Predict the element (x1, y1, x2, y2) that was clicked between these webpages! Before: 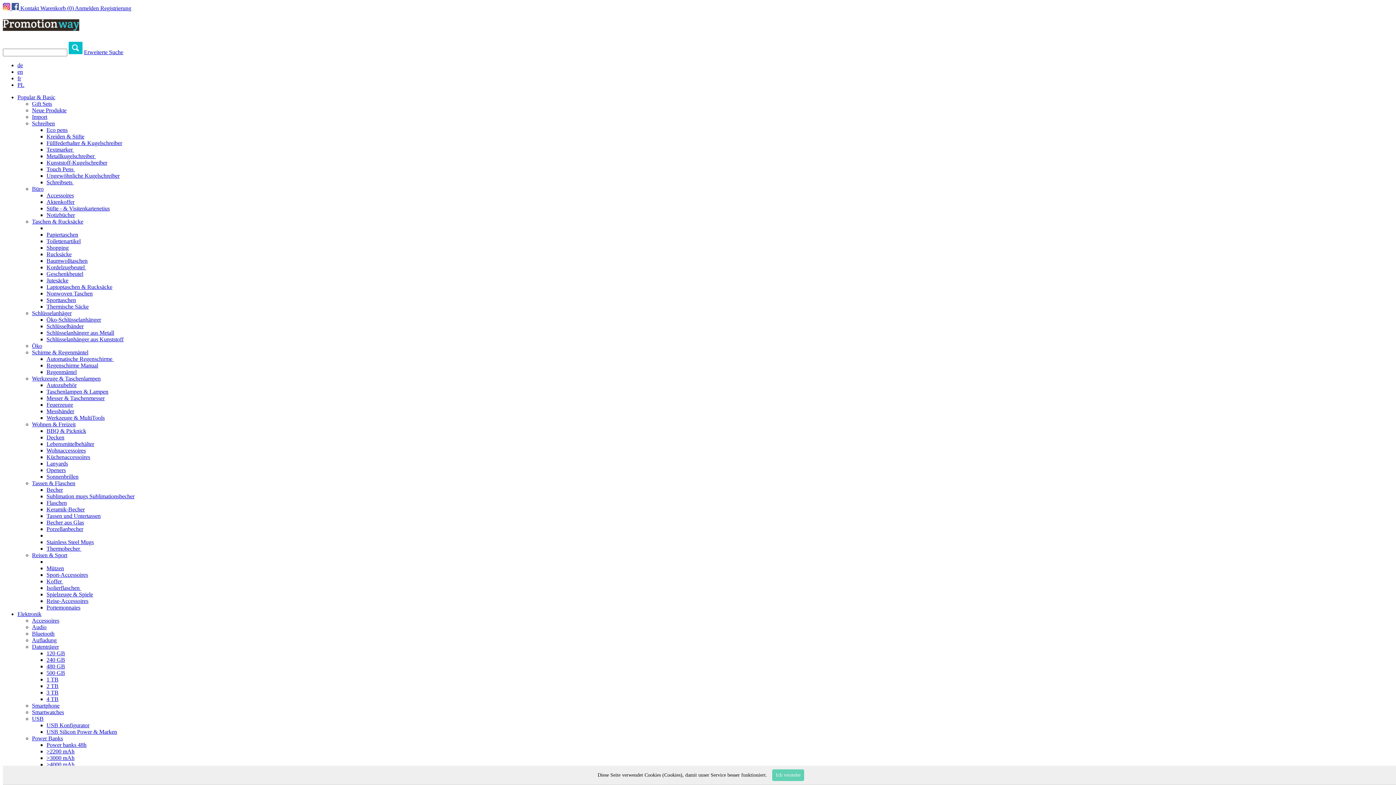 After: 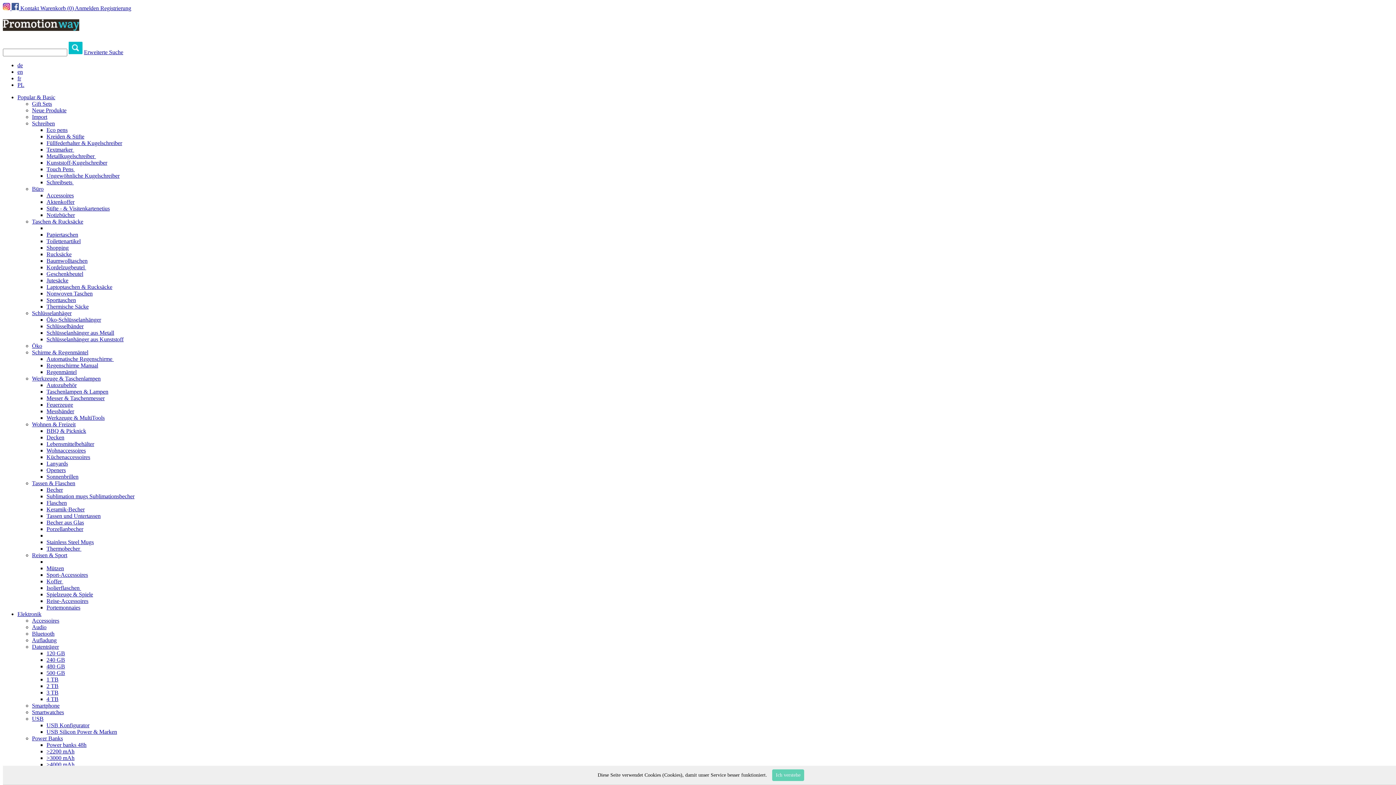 Action: bbox: (46, 251, 71, 257) label: Rucksäcke